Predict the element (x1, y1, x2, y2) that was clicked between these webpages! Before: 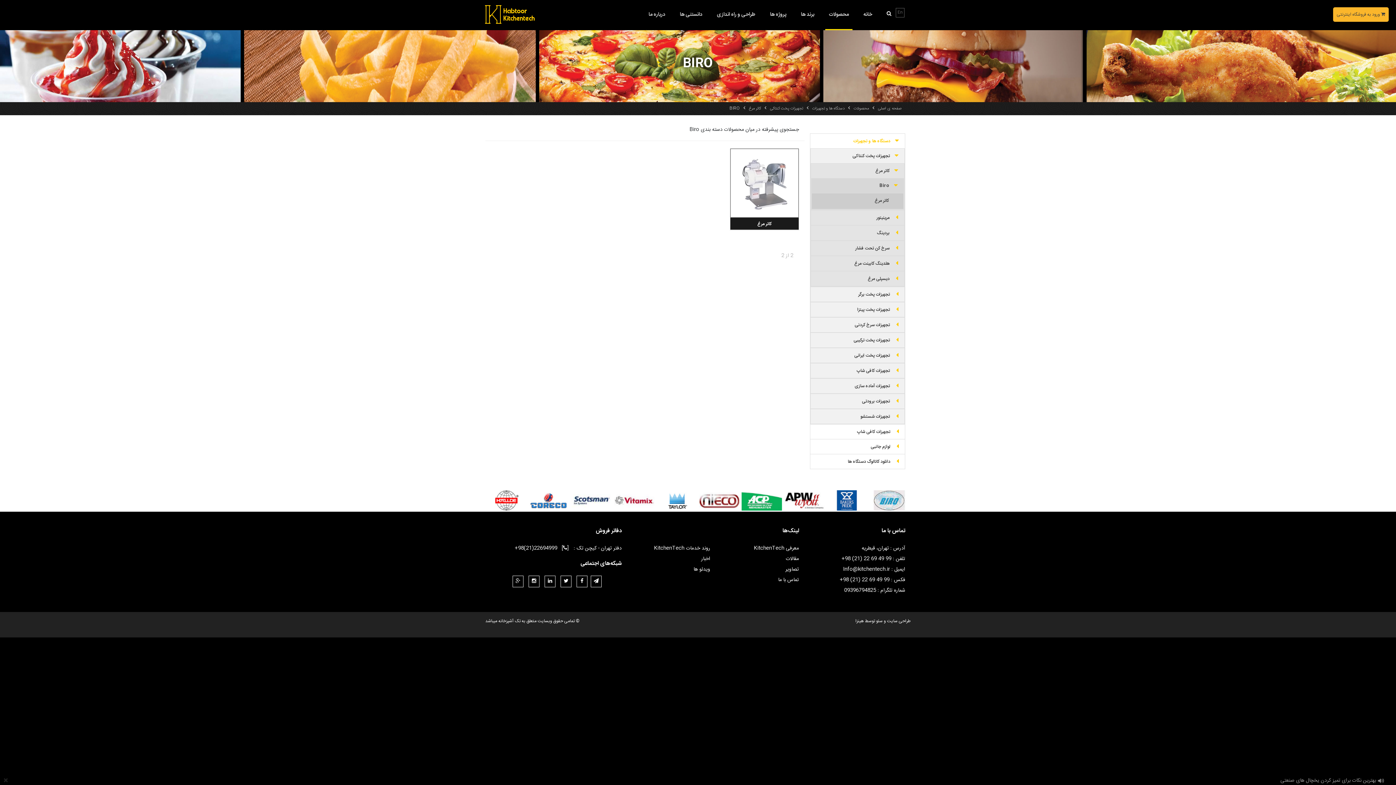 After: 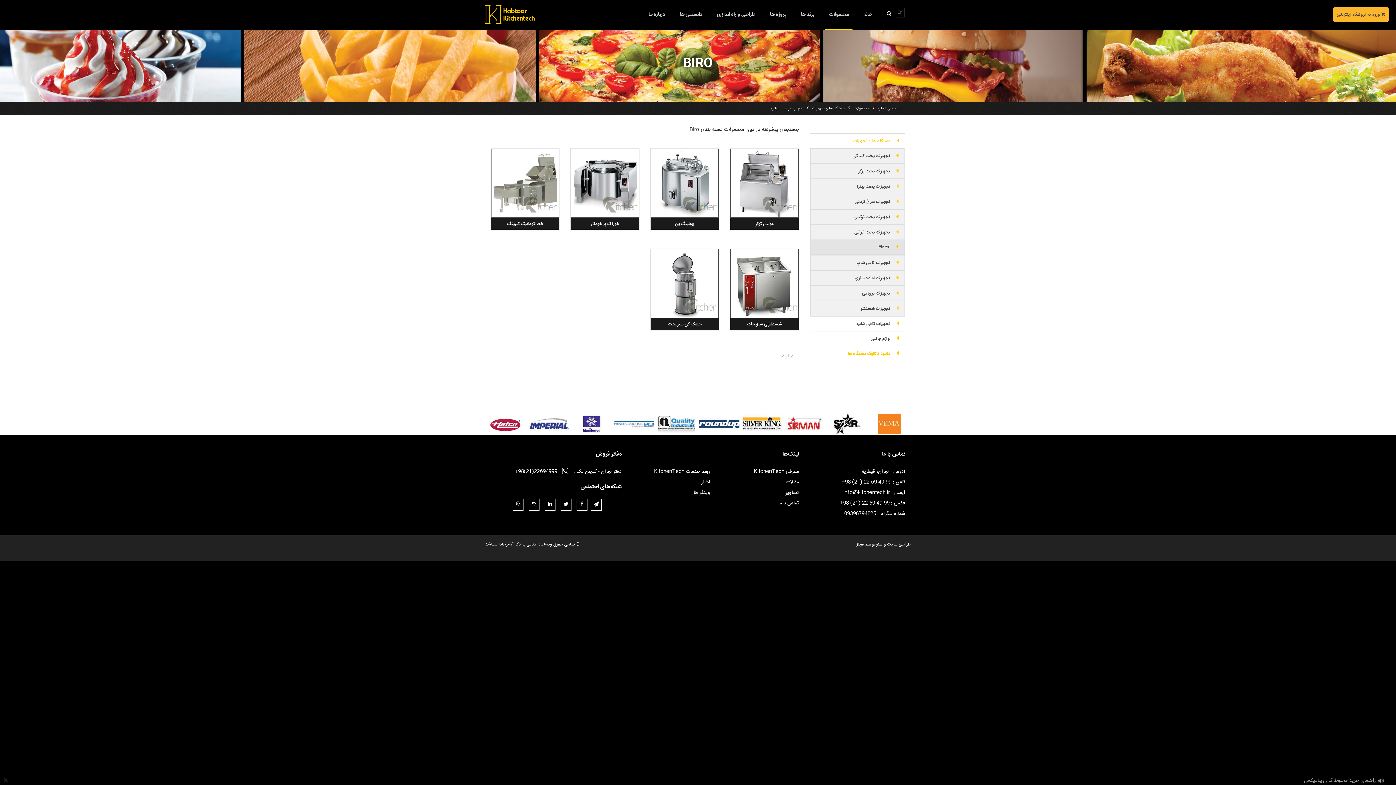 Action: label: تجهیزات پخت ایرانی bbox: (840, 352, 904, 359)